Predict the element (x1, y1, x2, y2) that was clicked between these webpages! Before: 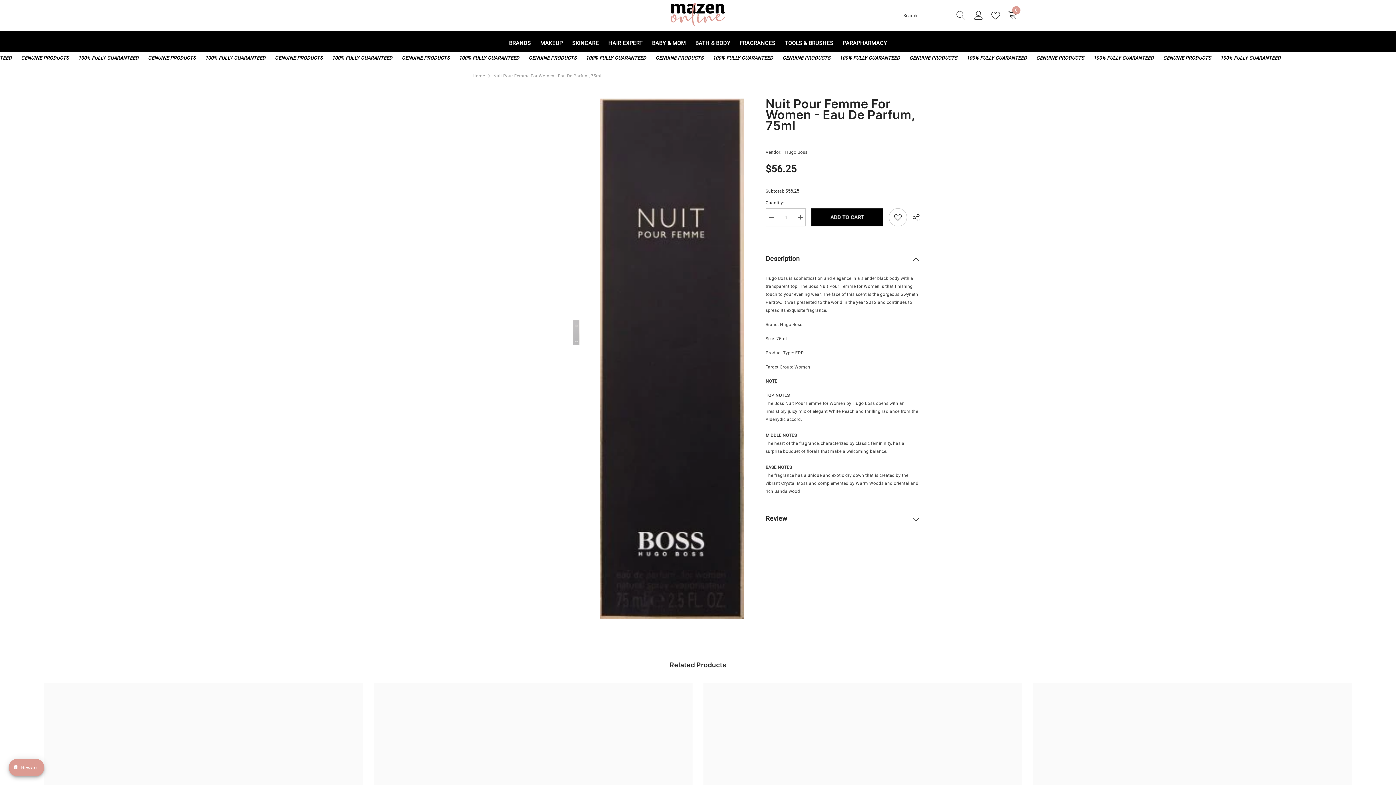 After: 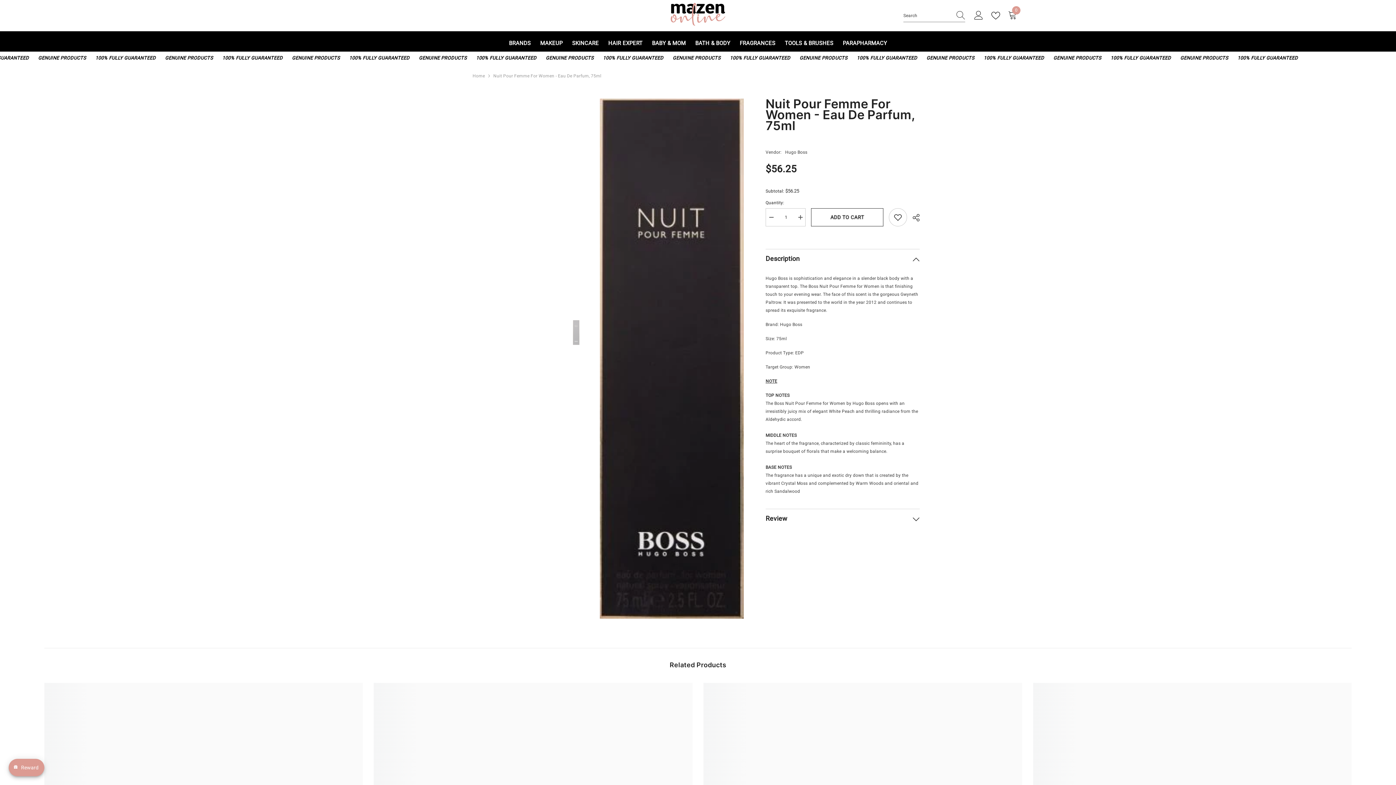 Action: label: ADD TO CART bbox: (811, 208, 883, 226)